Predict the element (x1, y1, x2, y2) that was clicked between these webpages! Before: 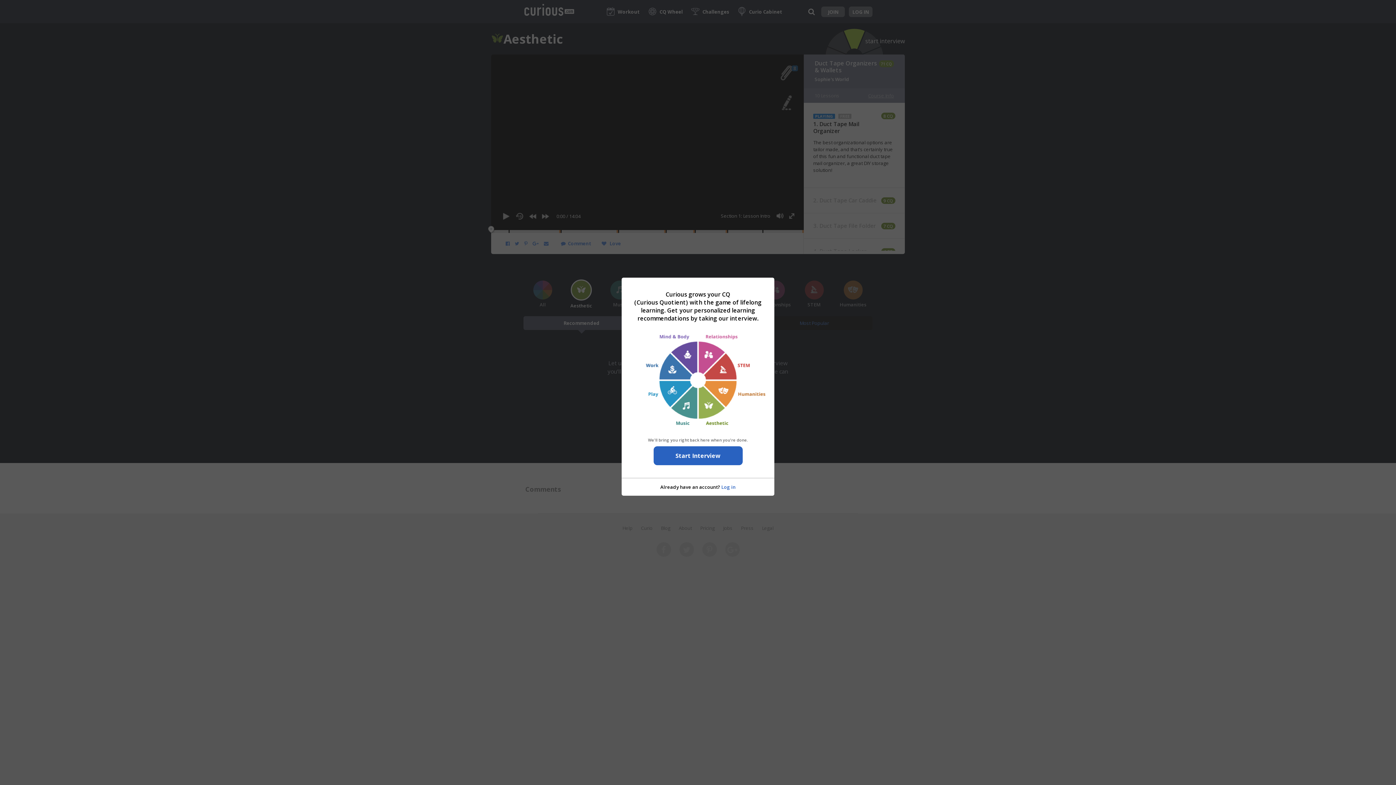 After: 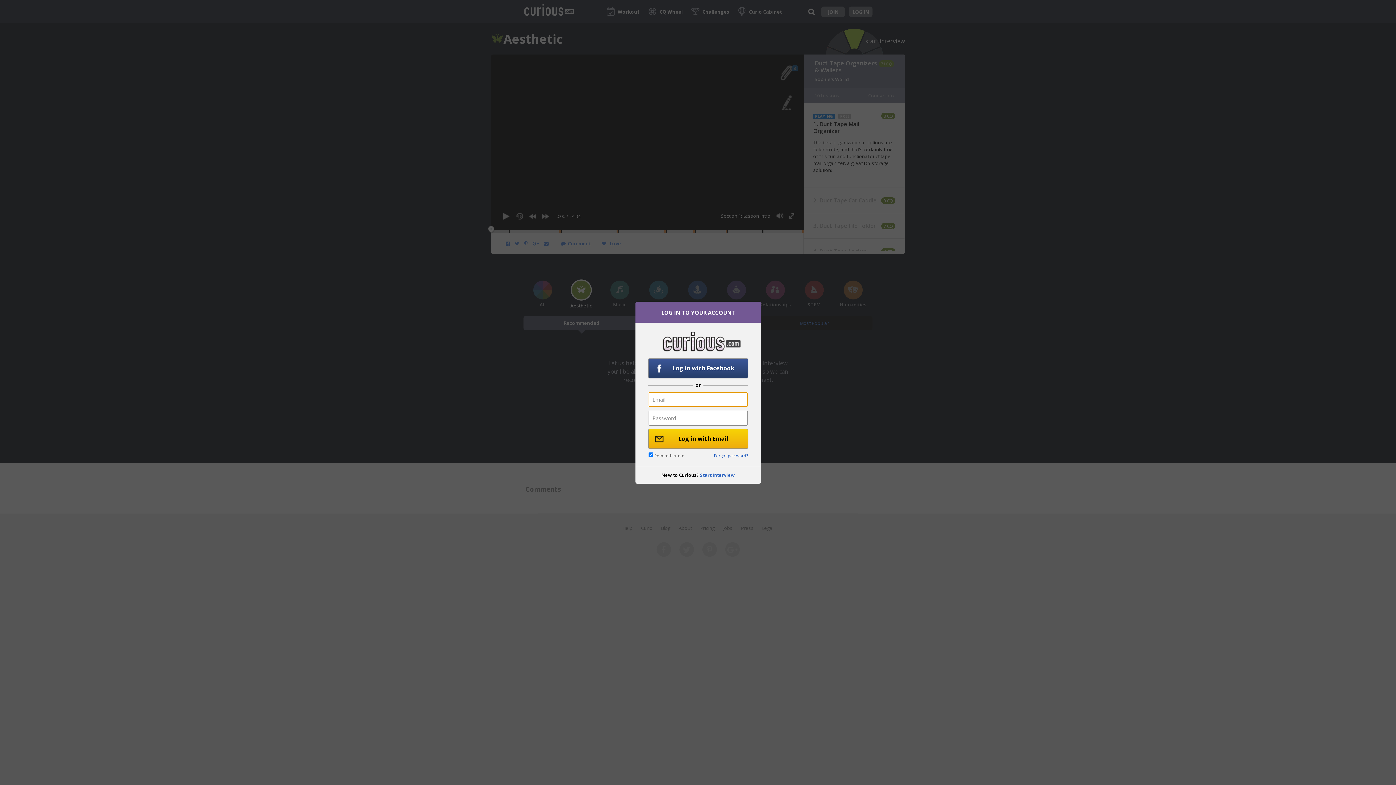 Action: bbox: (721, 484, 735, 490) label: Log in